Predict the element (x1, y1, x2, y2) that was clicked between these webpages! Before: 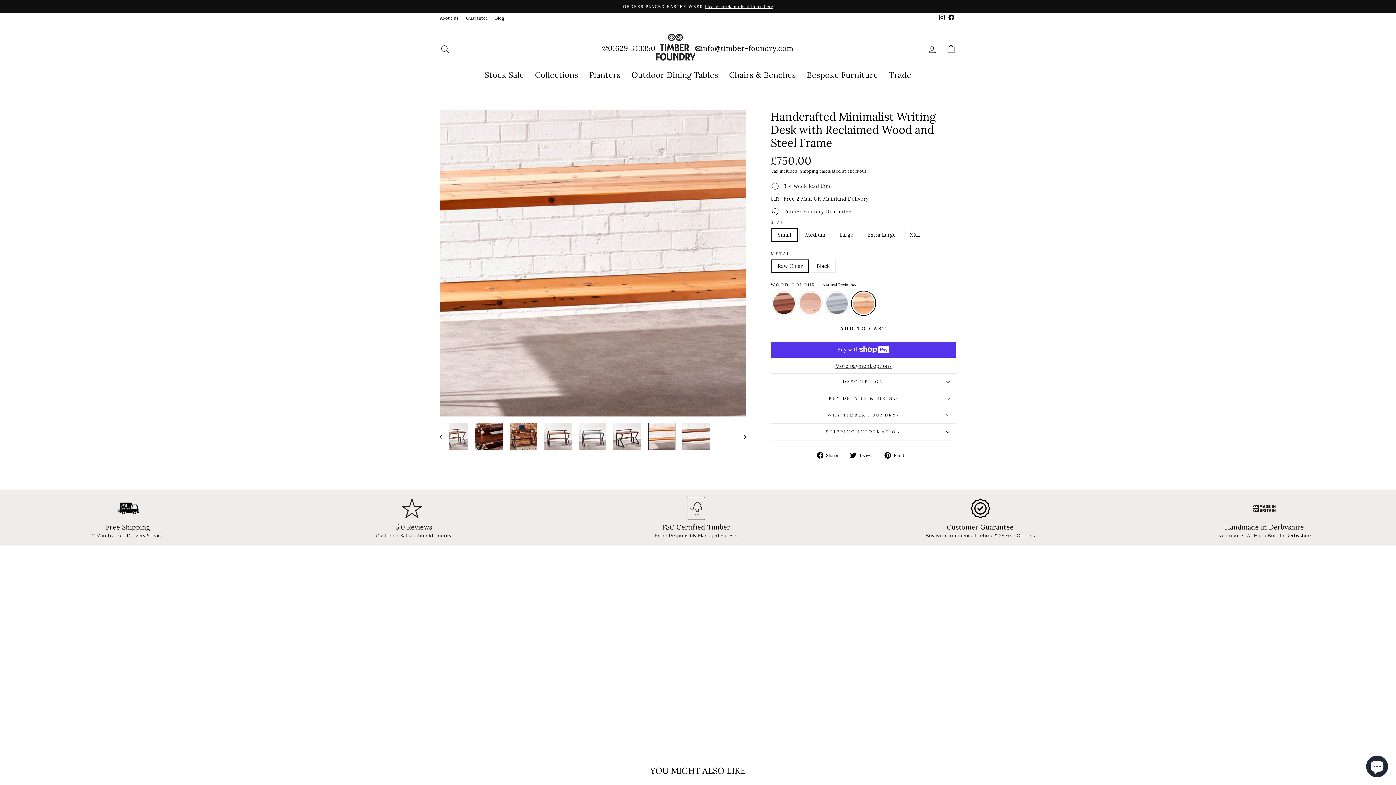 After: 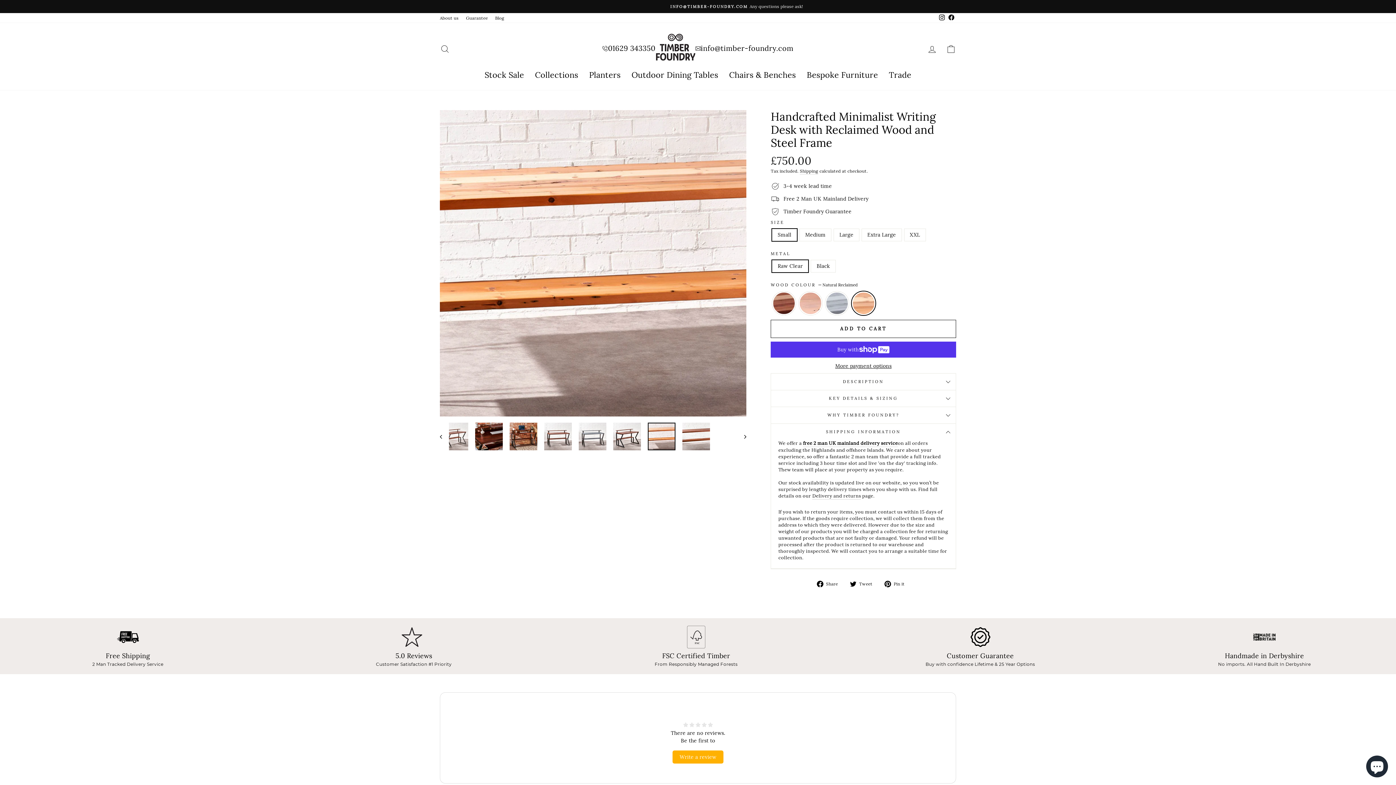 Action: bbox: (770, 420, 956, 436) label: SHIPPING INFORMATION